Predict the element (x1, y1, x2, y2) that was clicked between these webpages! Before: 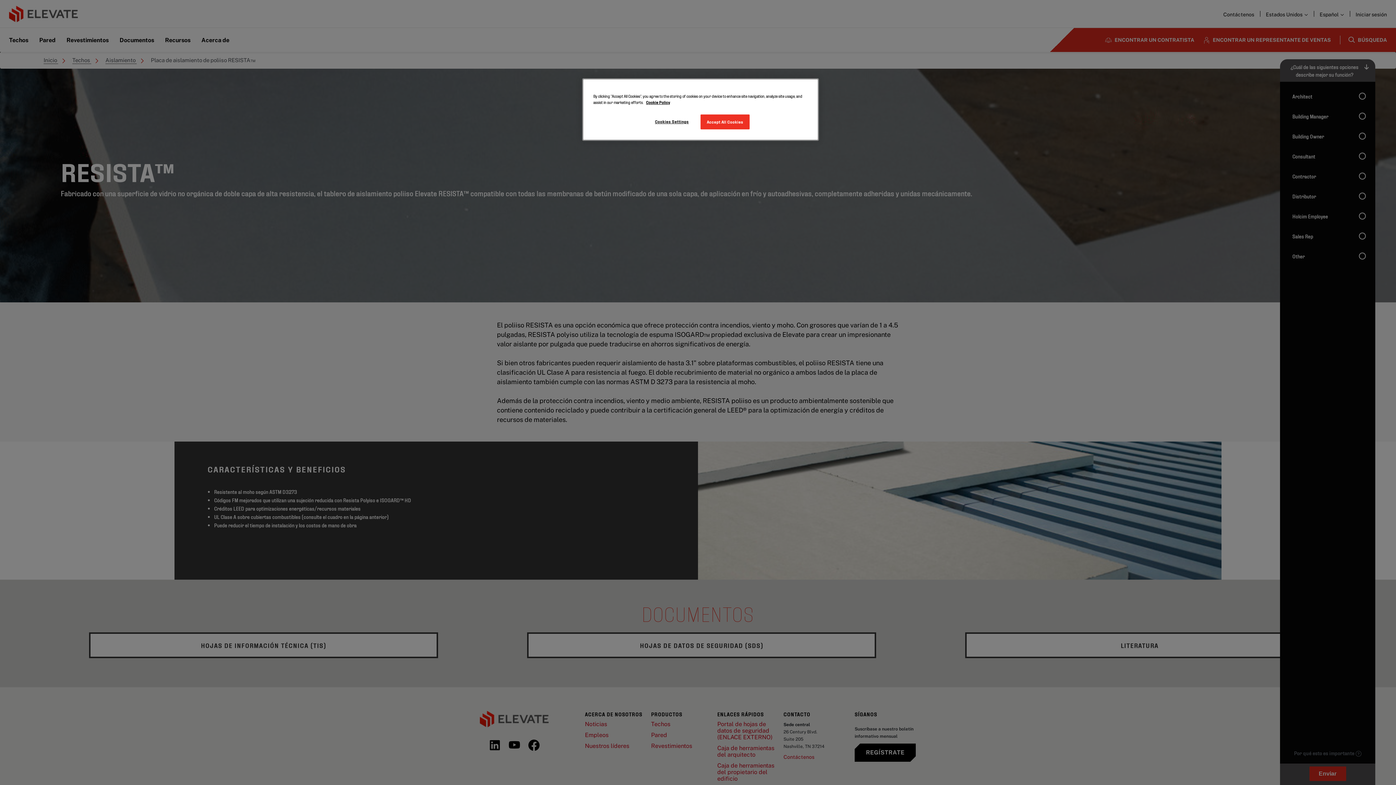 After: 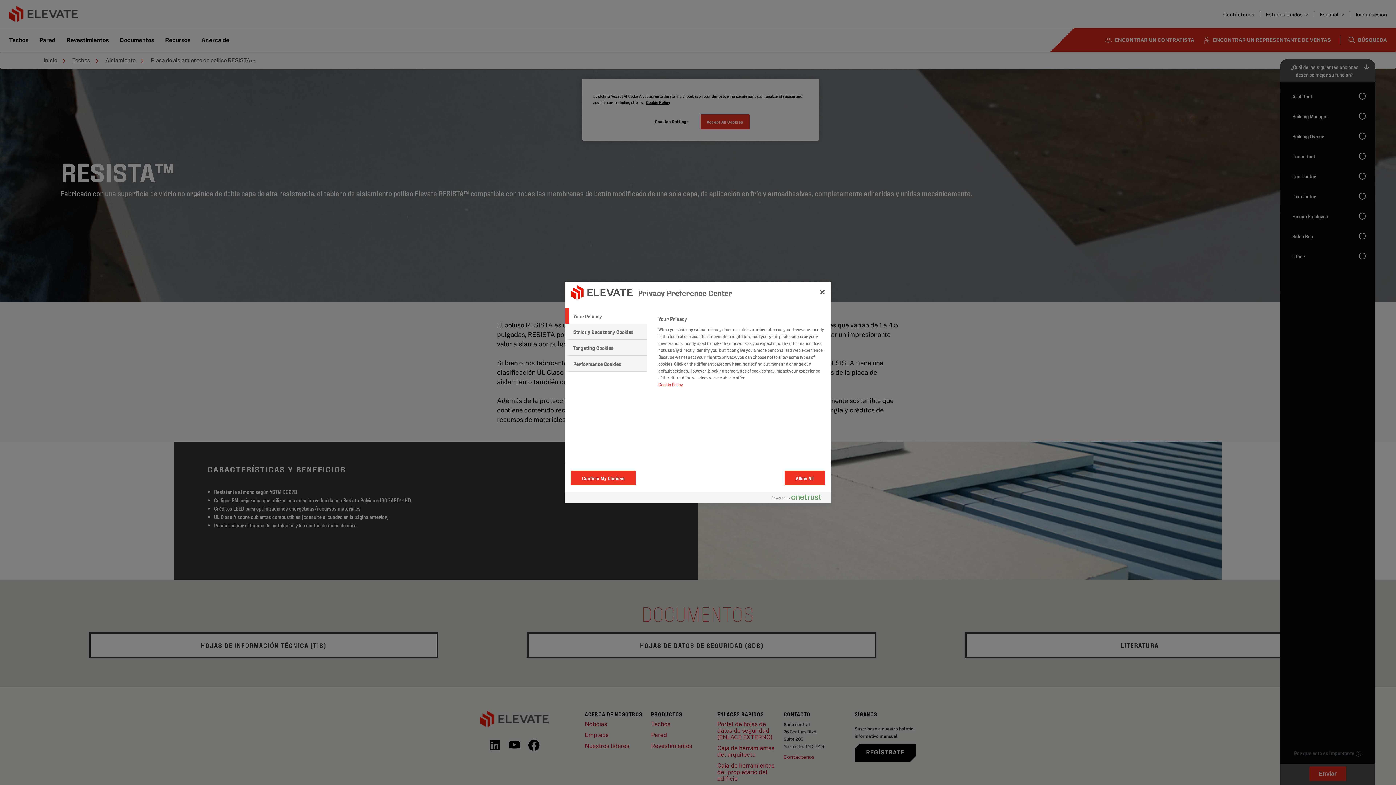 Action: label: Cookies Settings bbox: (647, 114, 696, 128)